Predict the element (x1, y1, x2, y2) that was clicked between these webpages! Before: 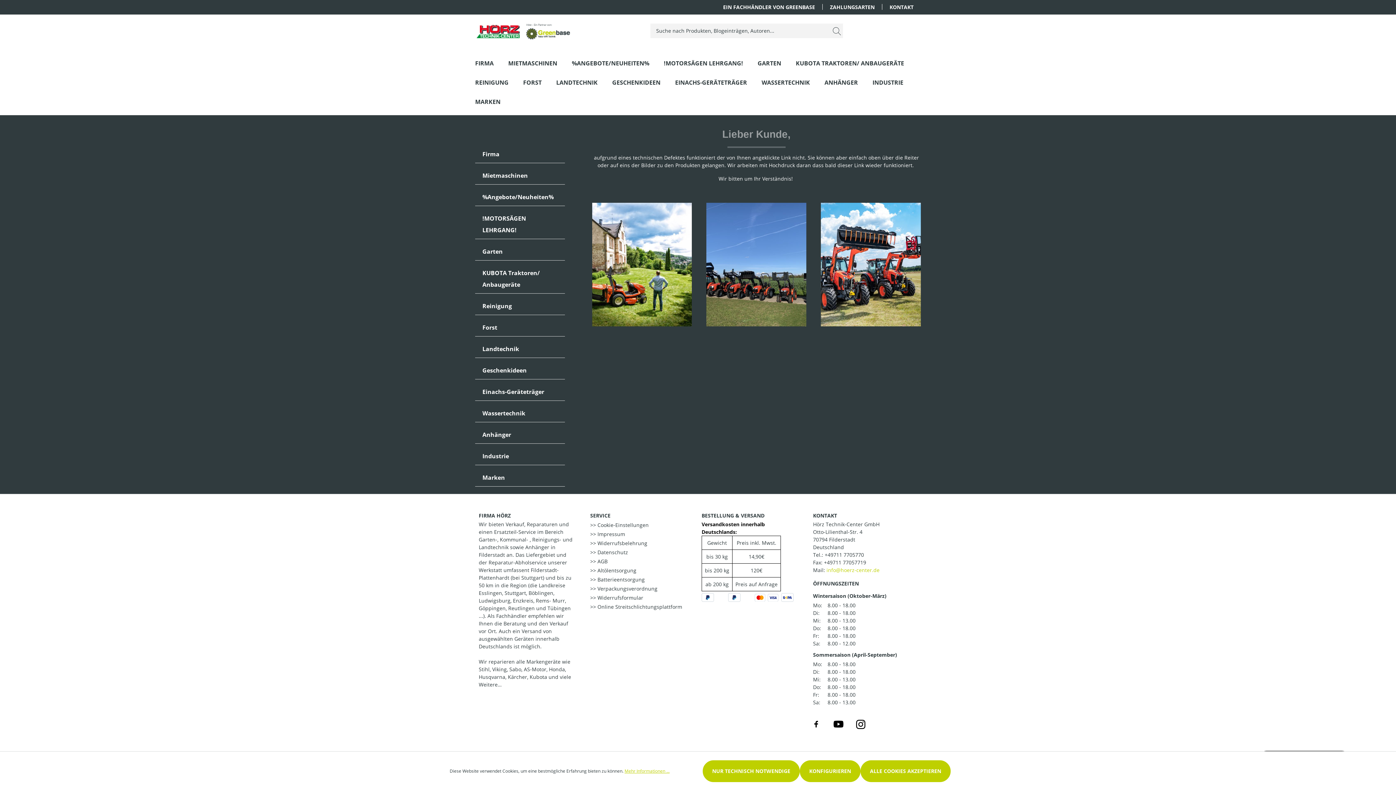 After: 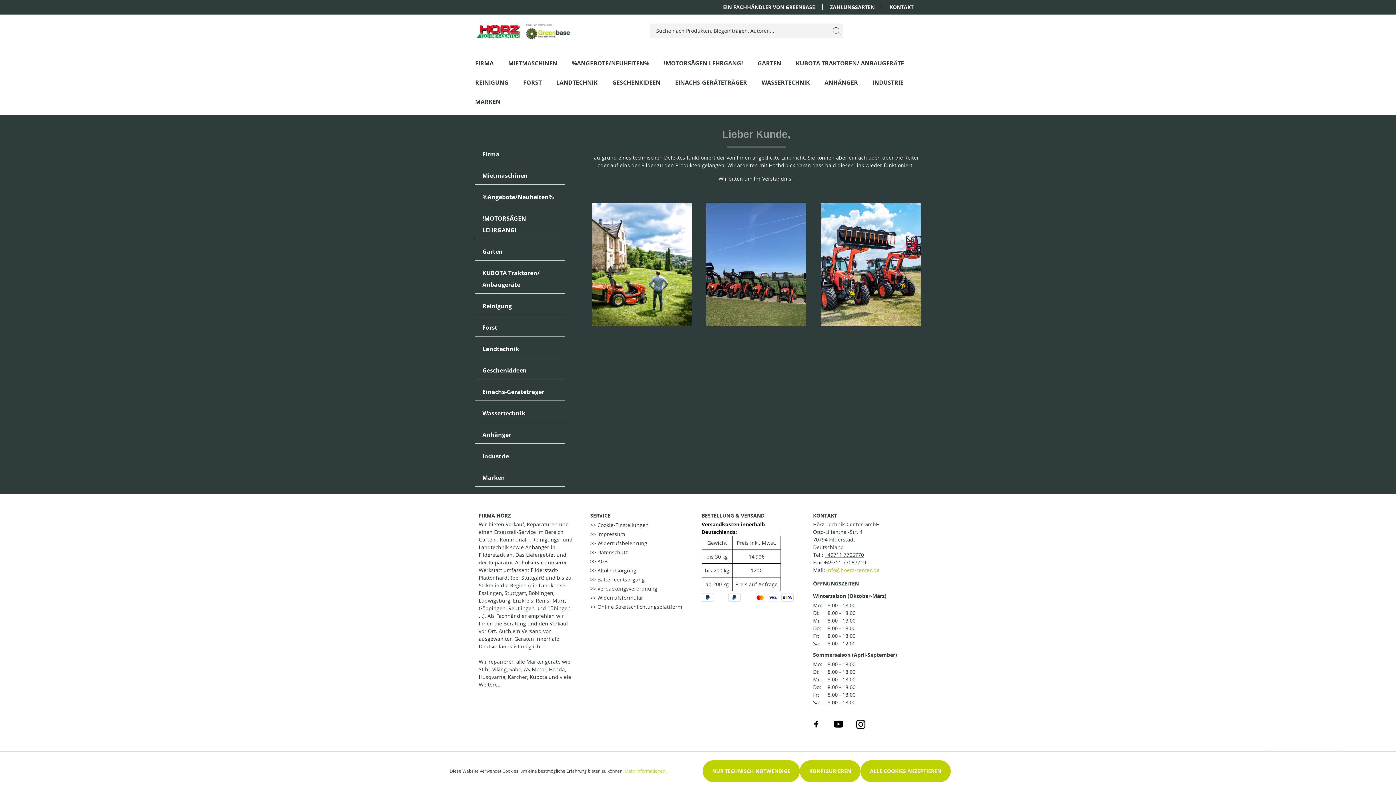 Action: bbox: (824, 551, 864, 558) label: +49711 7705770